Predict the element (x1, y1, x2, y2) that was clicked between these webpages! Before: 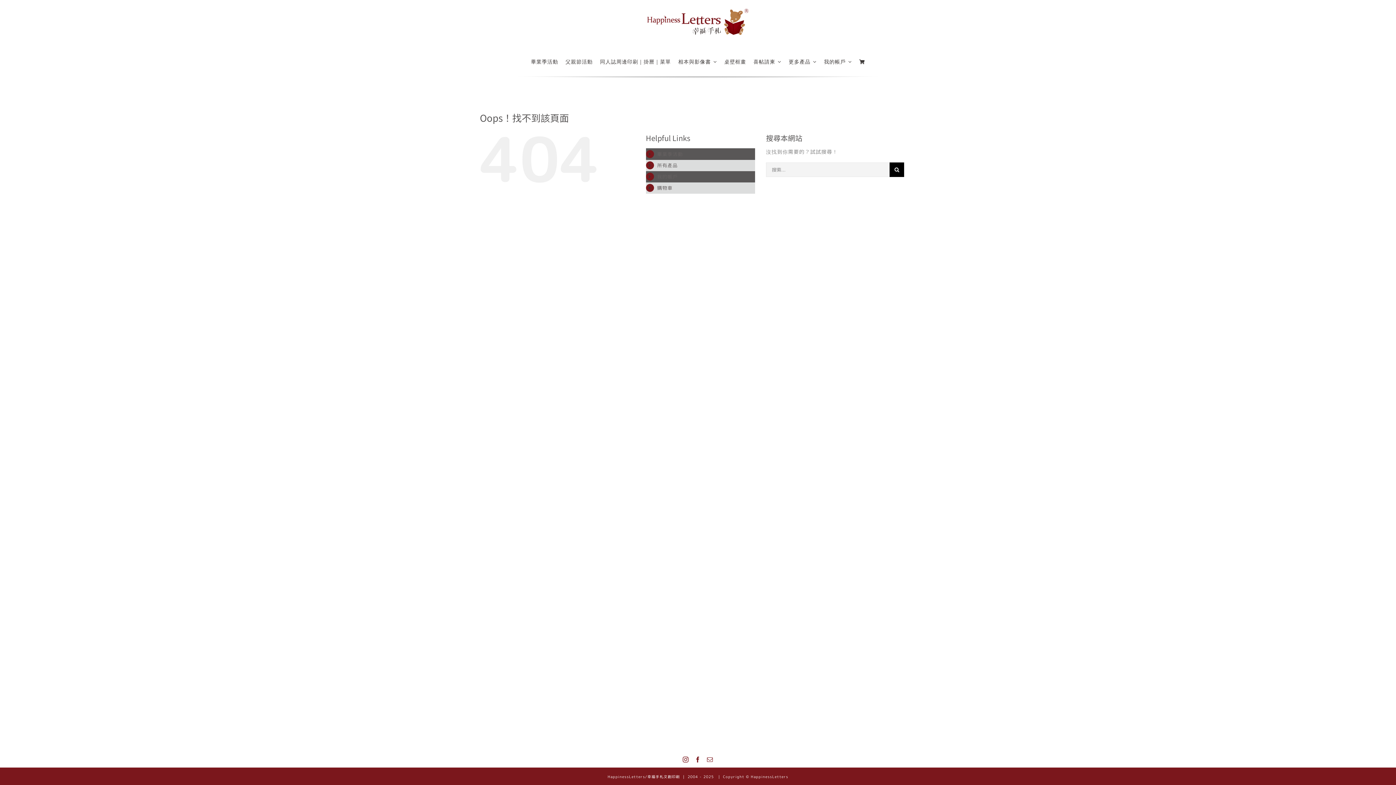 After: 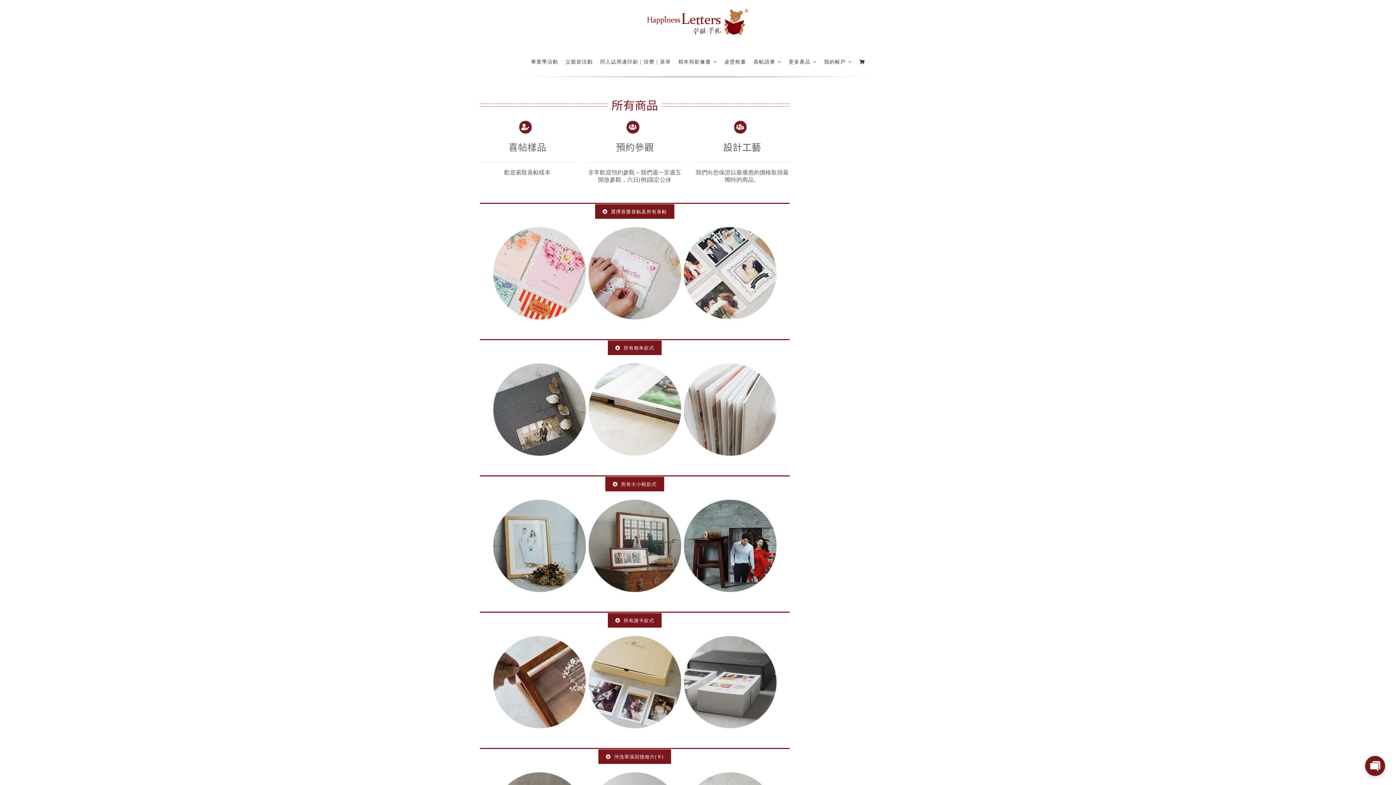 Action: bbox: (788, 51, 816, 72) label: 更多產品